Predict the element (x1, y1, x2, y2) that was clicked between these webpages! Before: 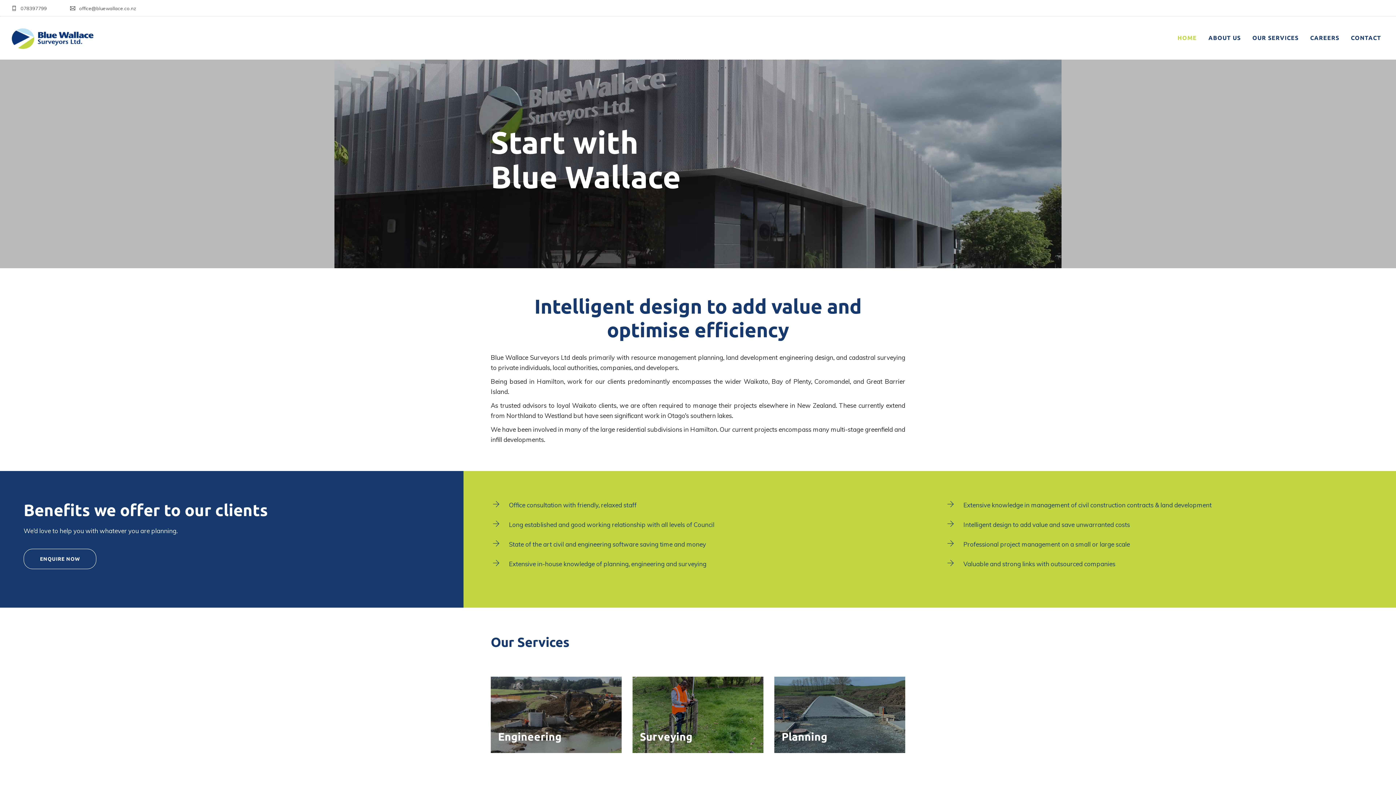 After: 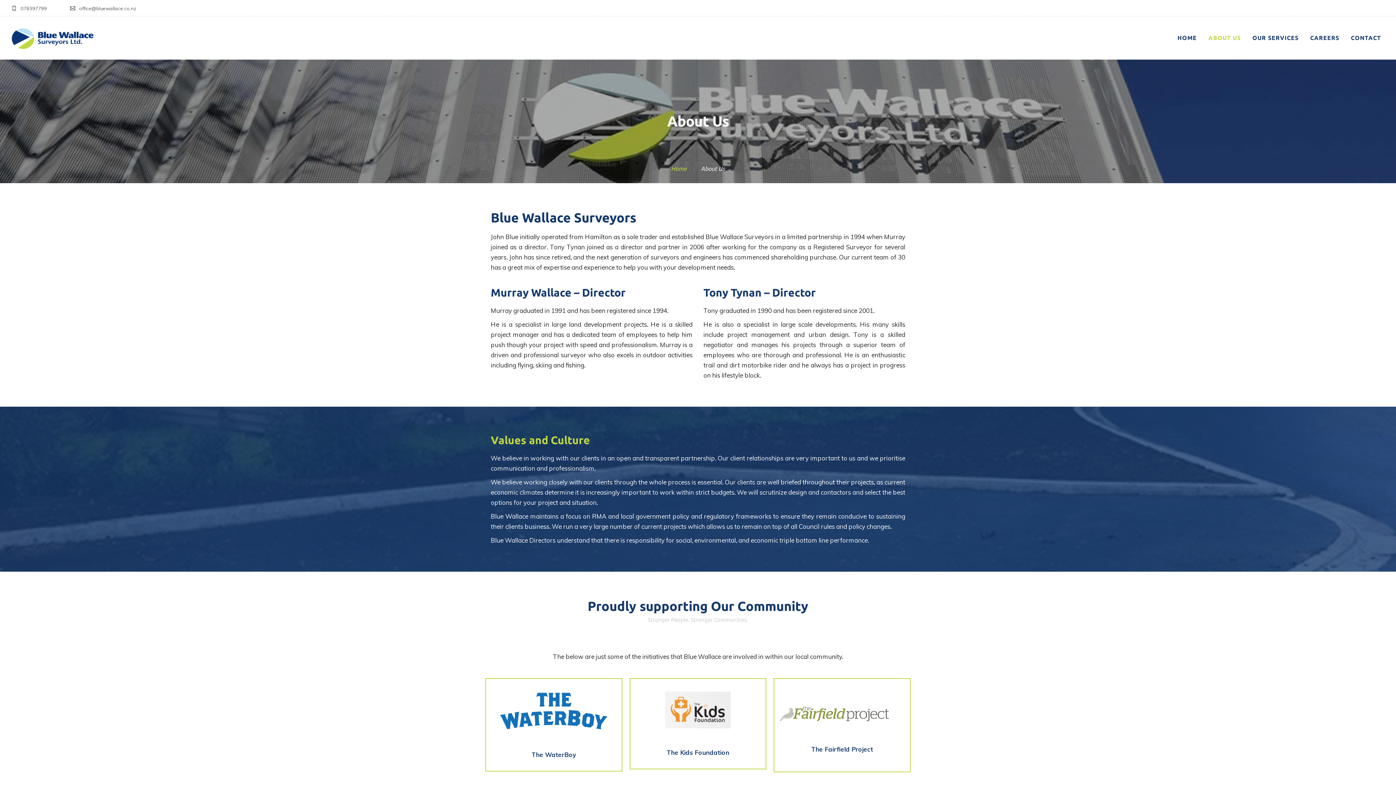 Action: label: ABOUT US bbox: (1208, 16, 1241, 59)